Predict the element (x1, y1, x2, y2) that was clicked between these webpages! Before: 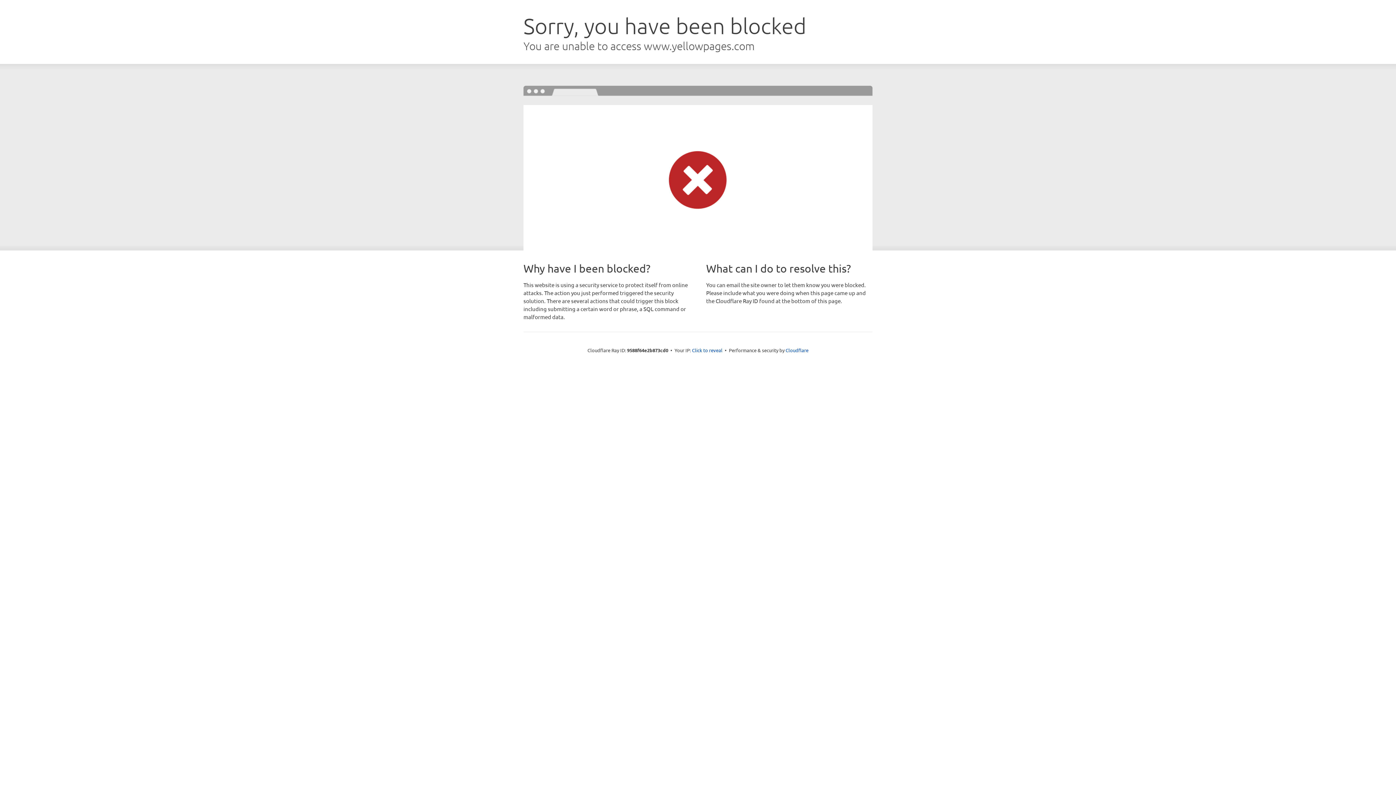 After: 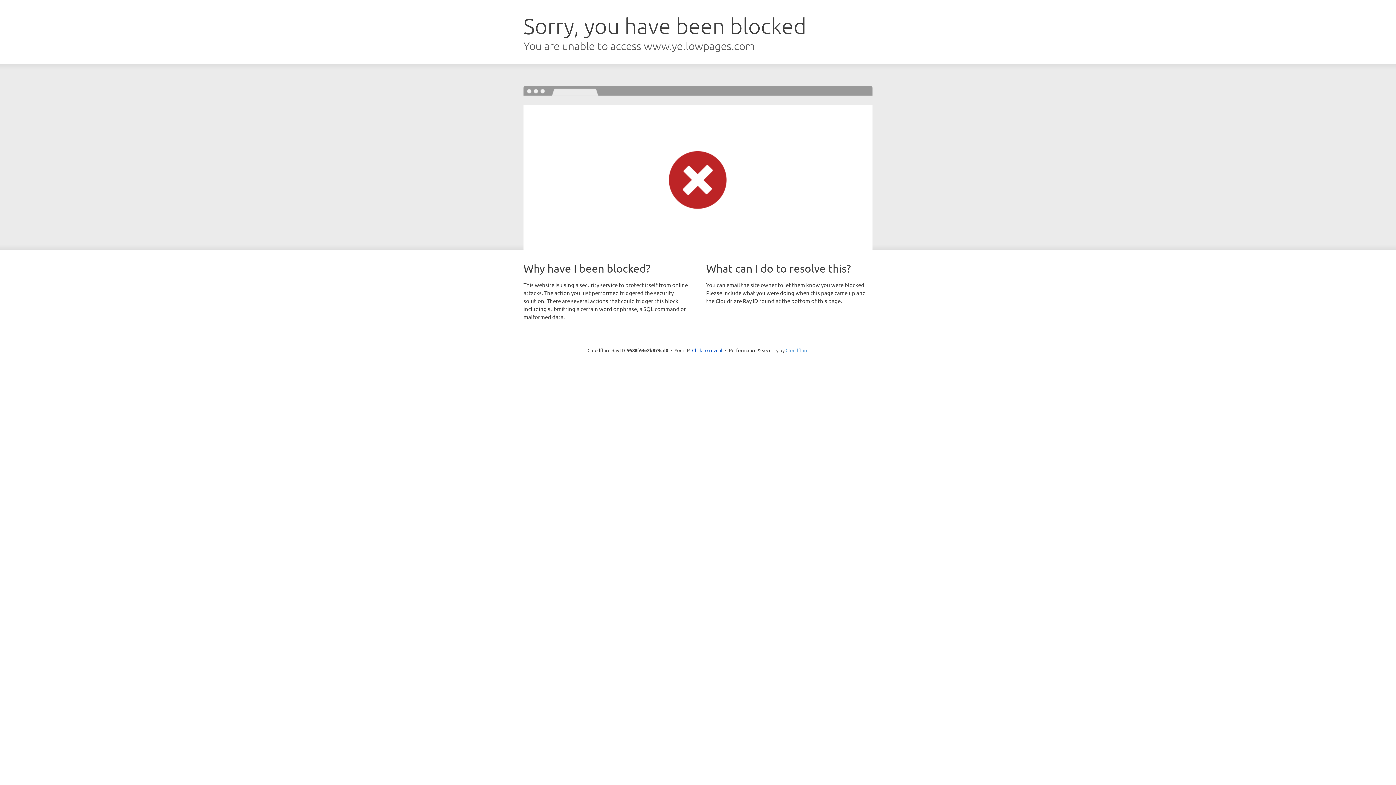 Action: bbox: (785, 347, 808, 353) label: Cloudflare